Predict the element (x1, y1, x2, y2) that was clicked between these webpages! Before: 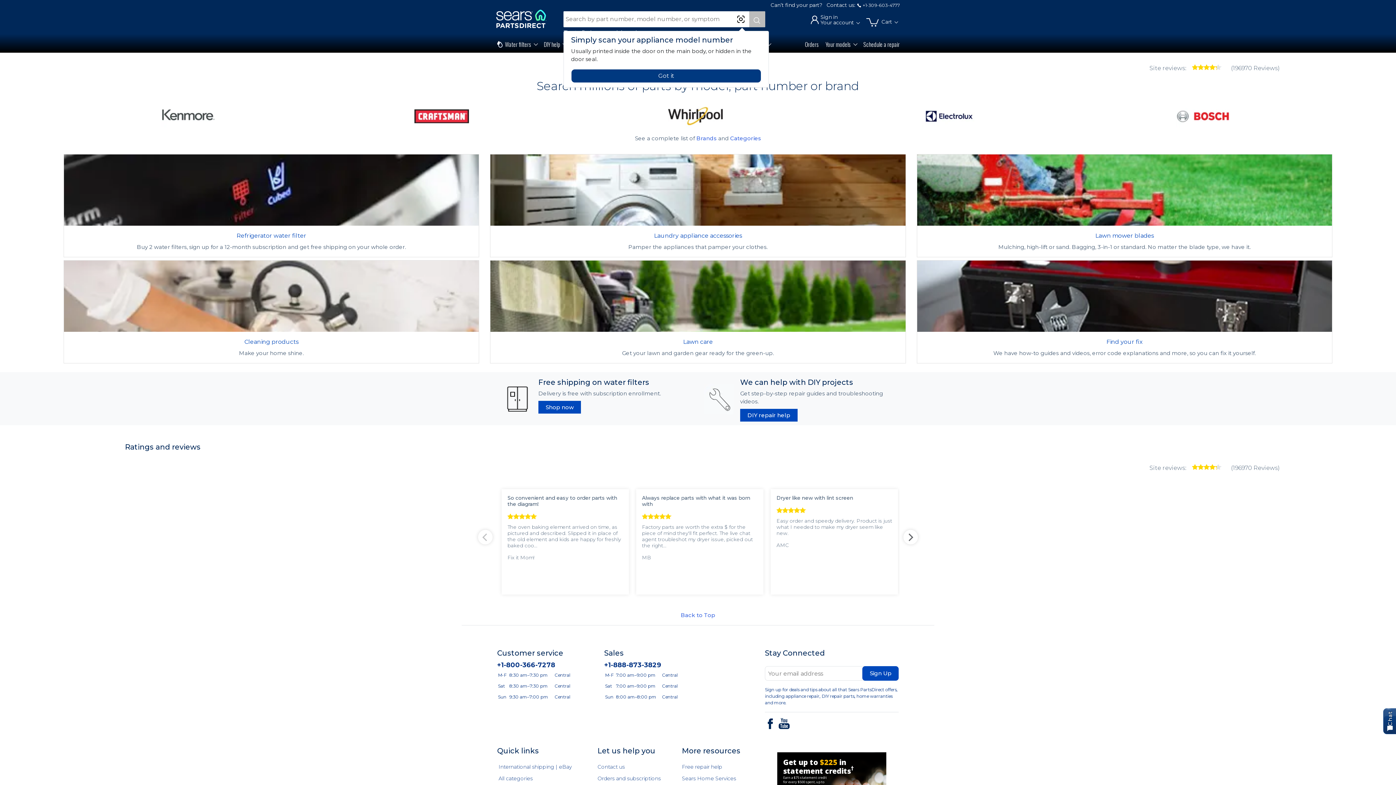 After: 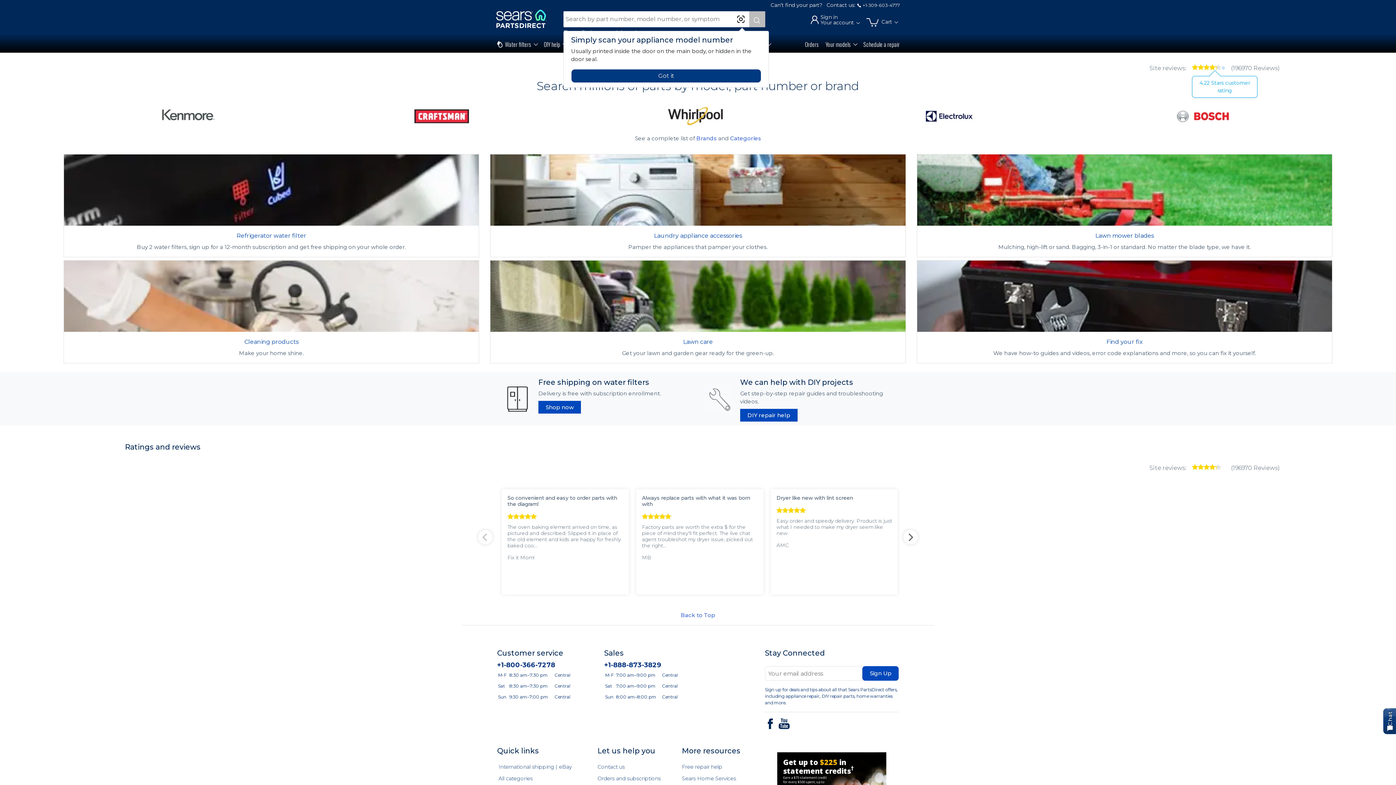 Action: bbox: (1223, 67, 1224, 68)